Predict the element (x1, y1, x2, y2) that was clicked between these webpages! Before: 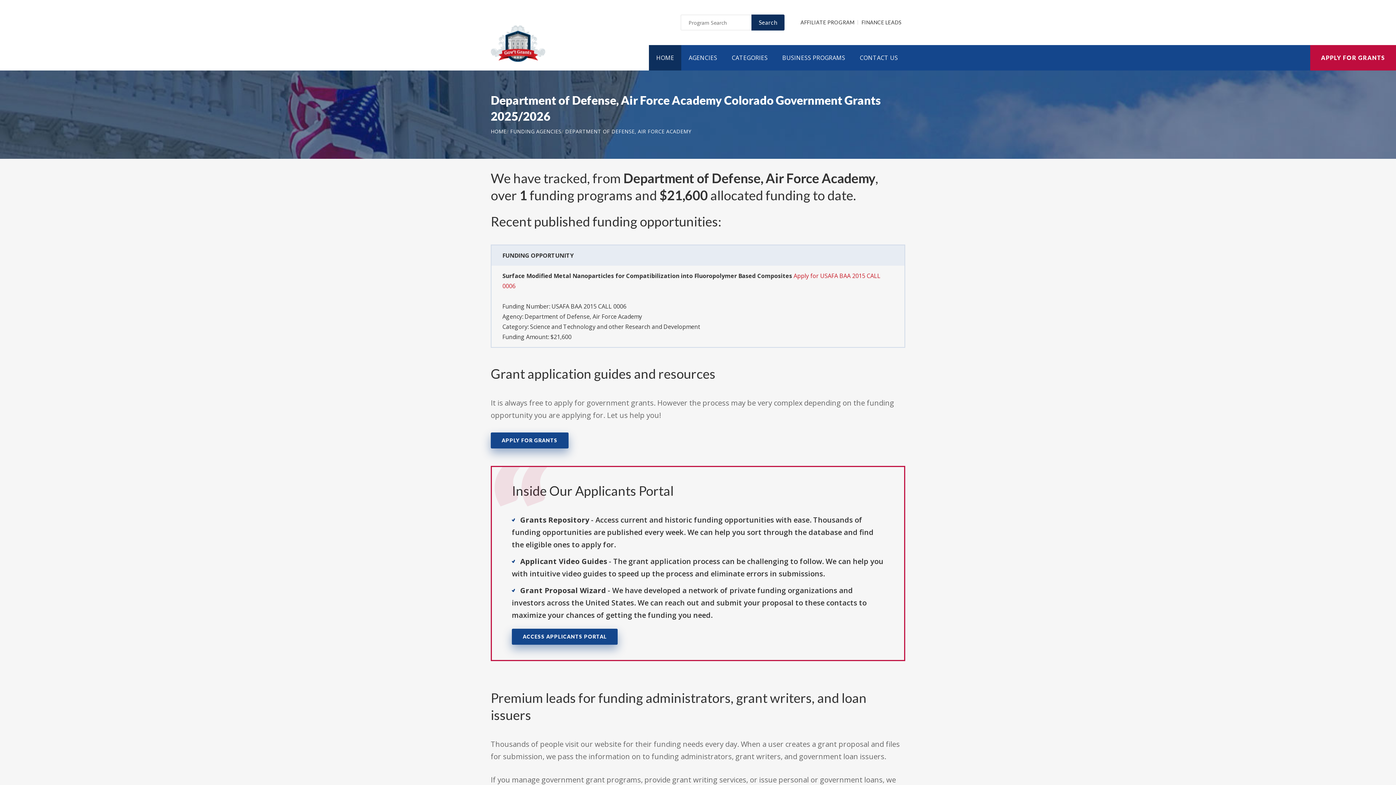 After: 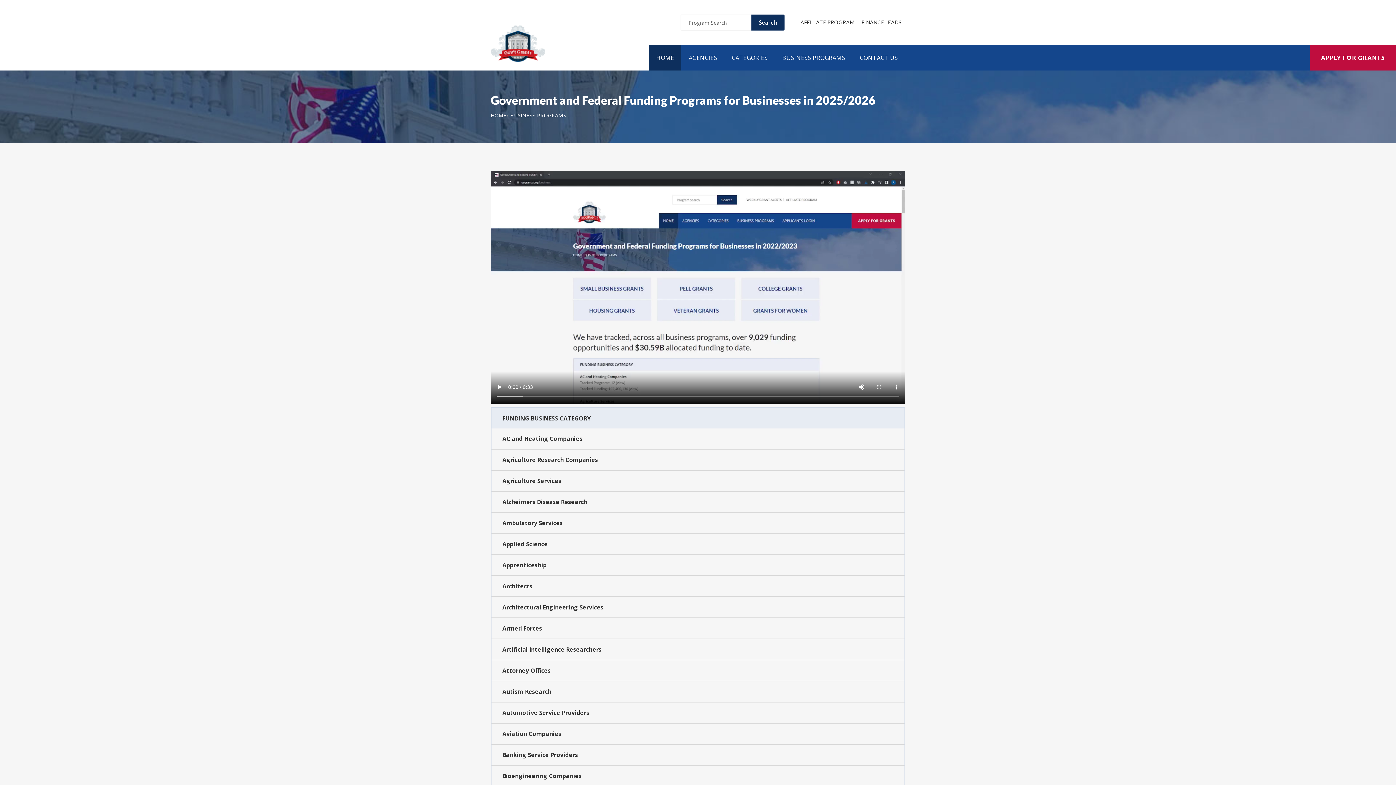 Action: bbox: (775, 45, 852, 70) label: BUSINESS PROGRAMS